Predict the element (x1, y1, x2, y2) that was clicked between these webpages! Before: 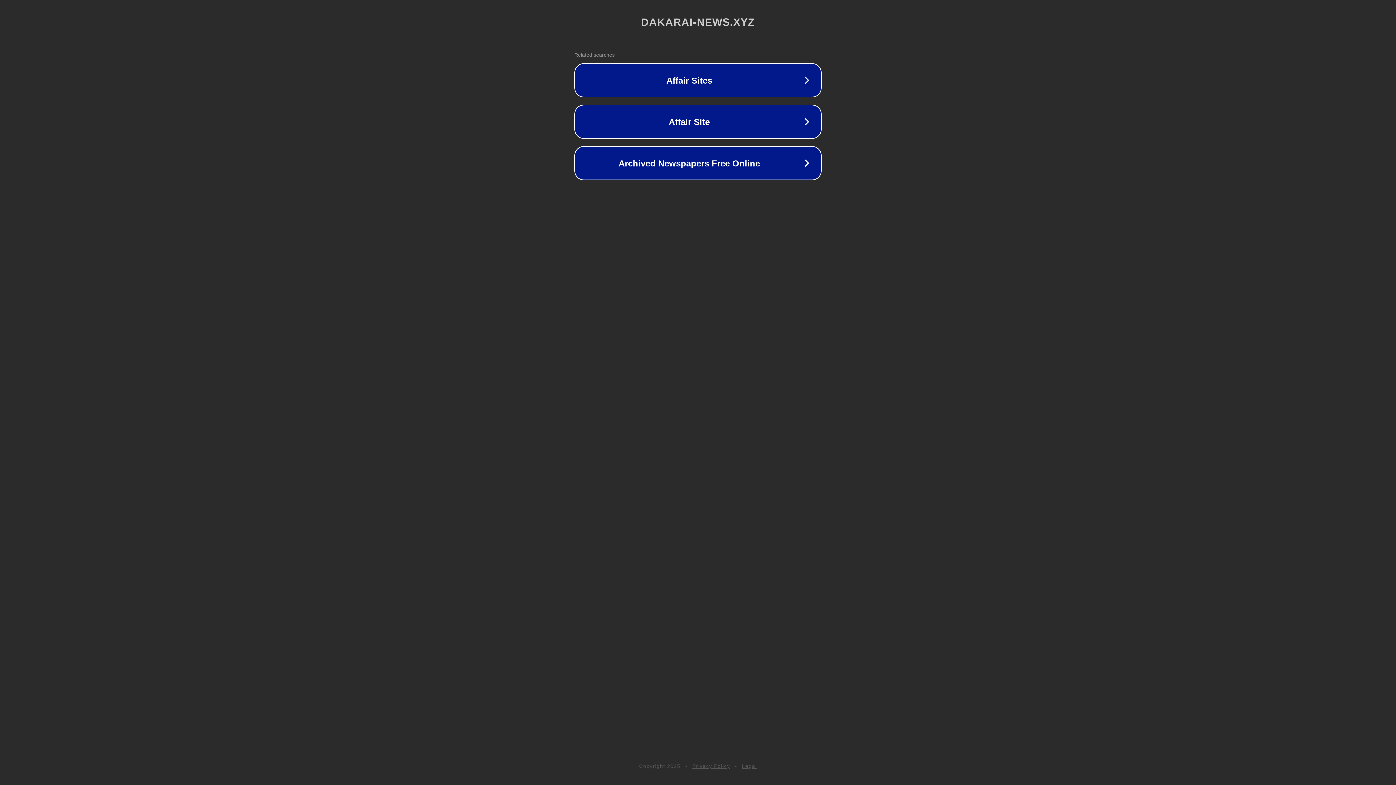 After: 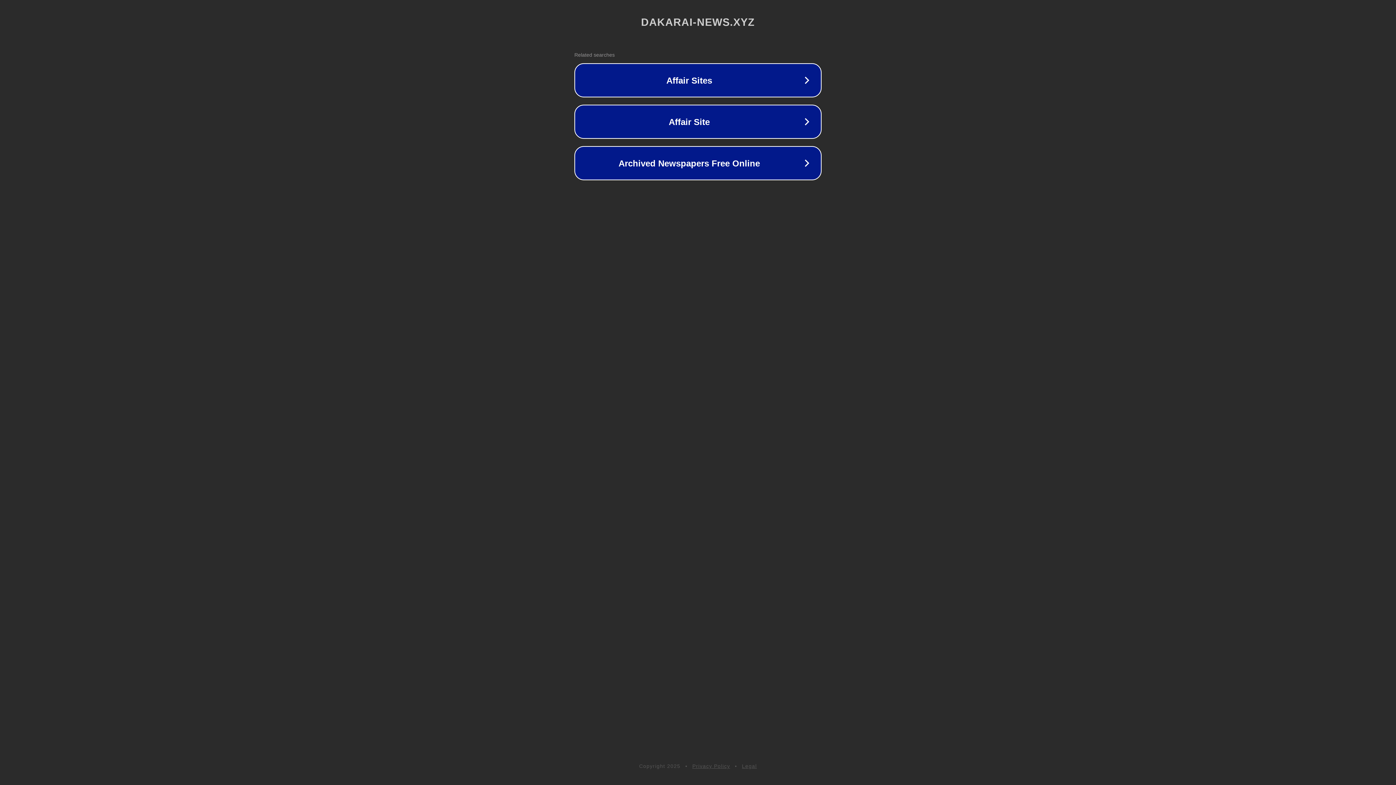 Action: bbox: (742, 763, 757, 769) label: Legal